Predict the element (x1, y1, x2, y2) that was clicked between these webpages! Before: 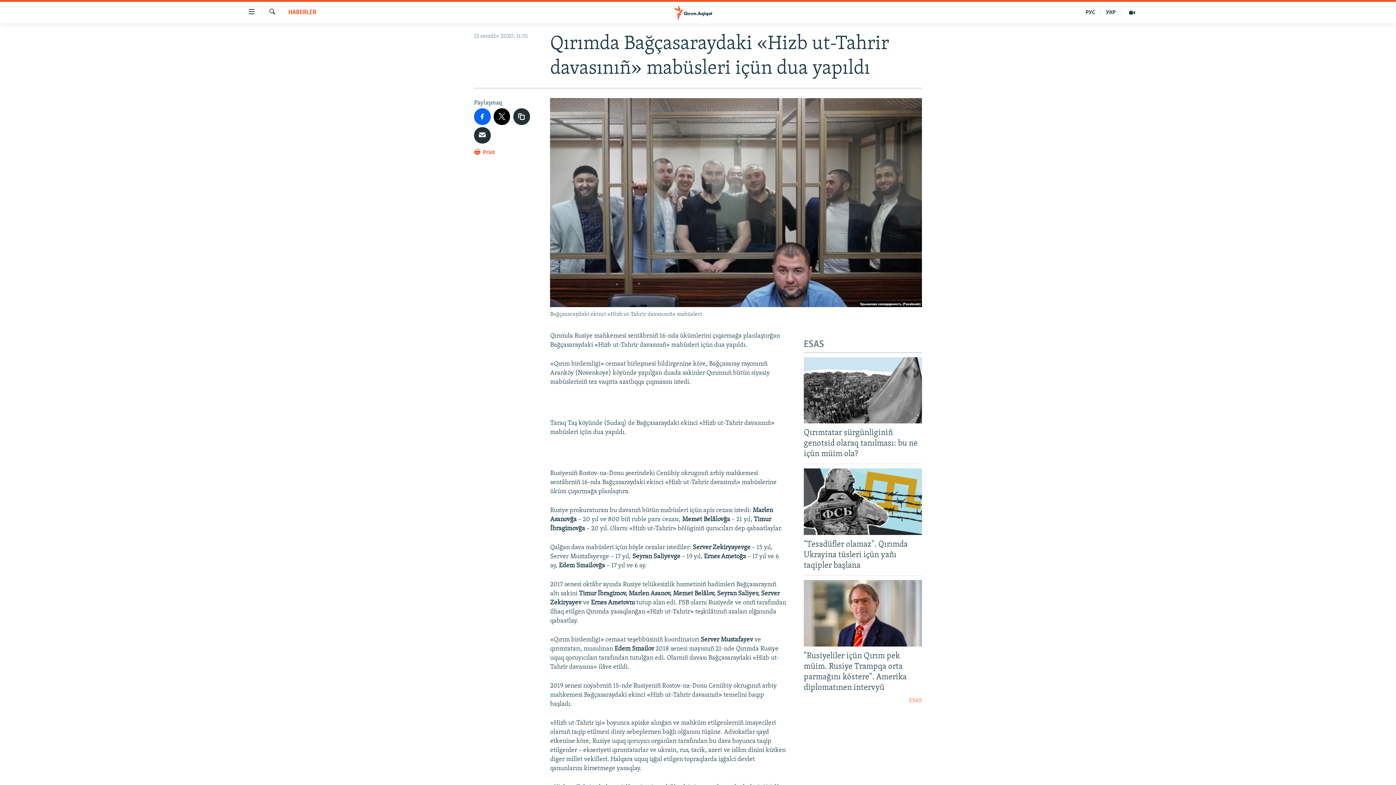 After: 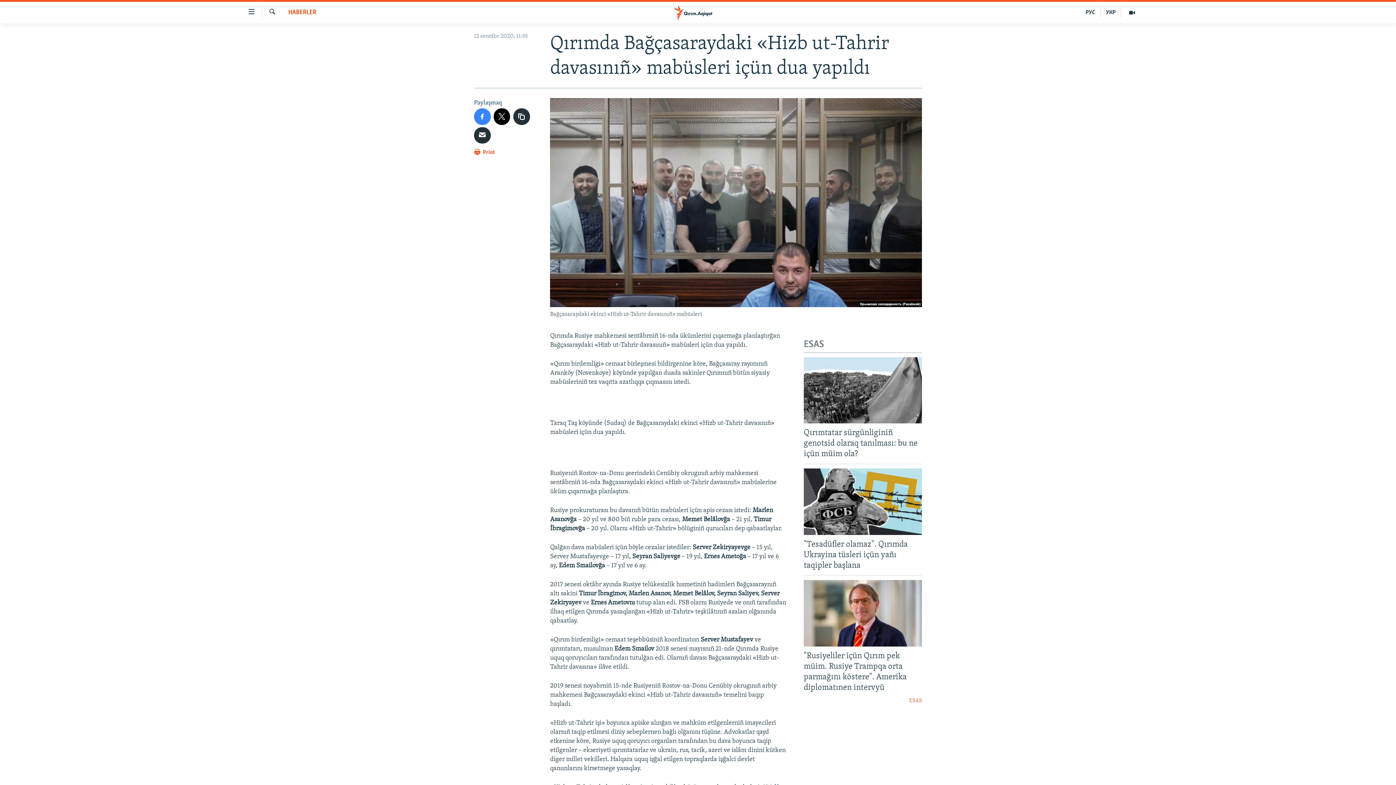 Action: bbox: (474, 108, 490, 124)